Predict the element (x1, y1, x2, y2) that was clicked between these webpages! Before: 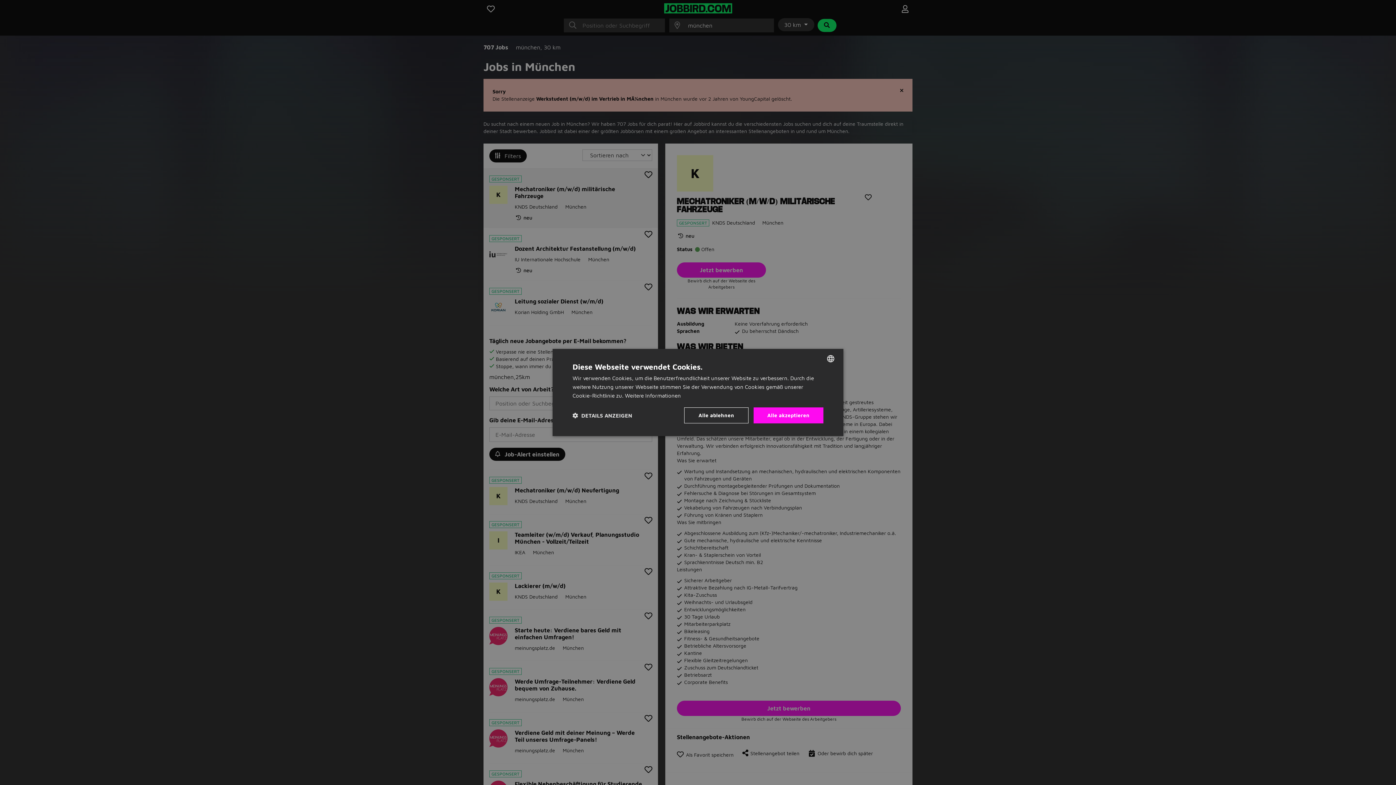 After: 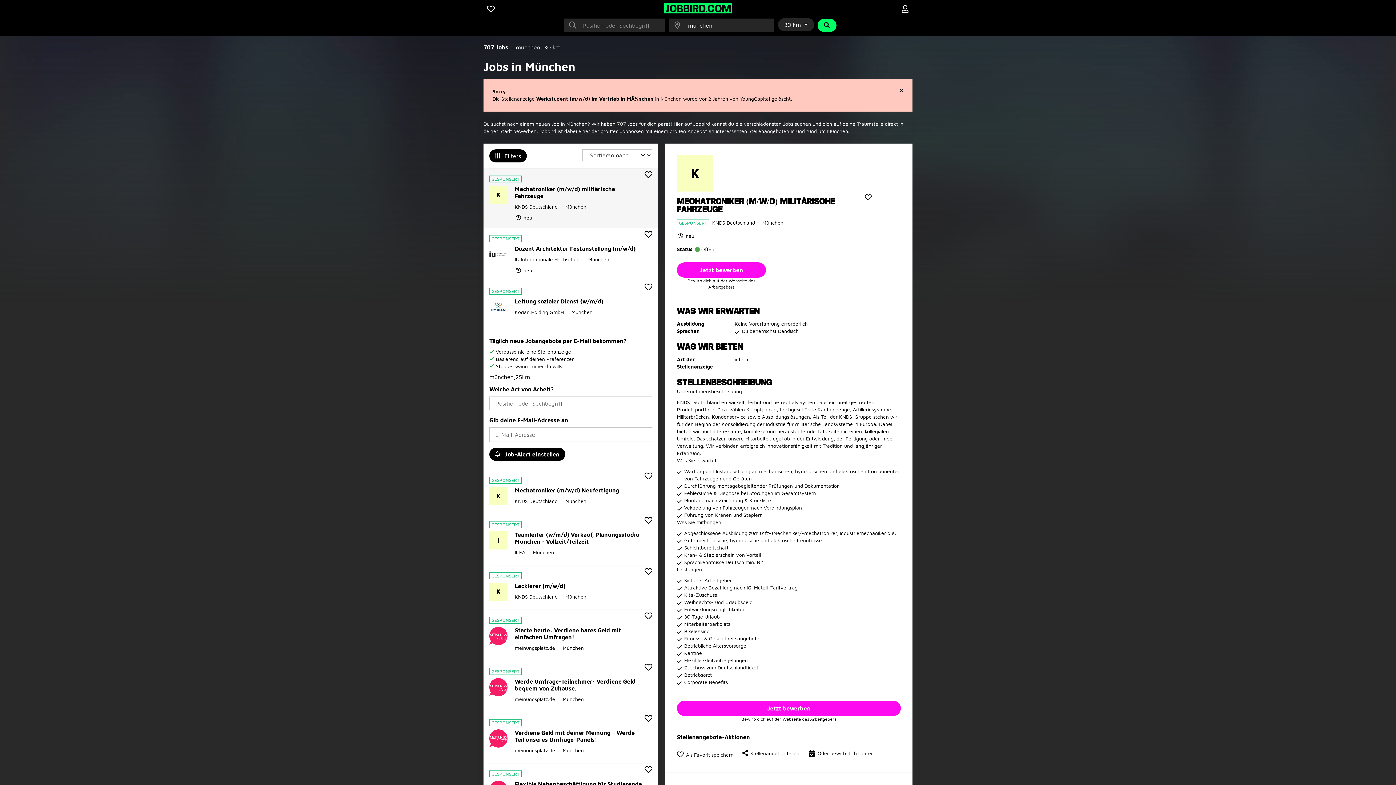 Action: bbox: (753, 407, 823, 423) label: Alle akzeptieren